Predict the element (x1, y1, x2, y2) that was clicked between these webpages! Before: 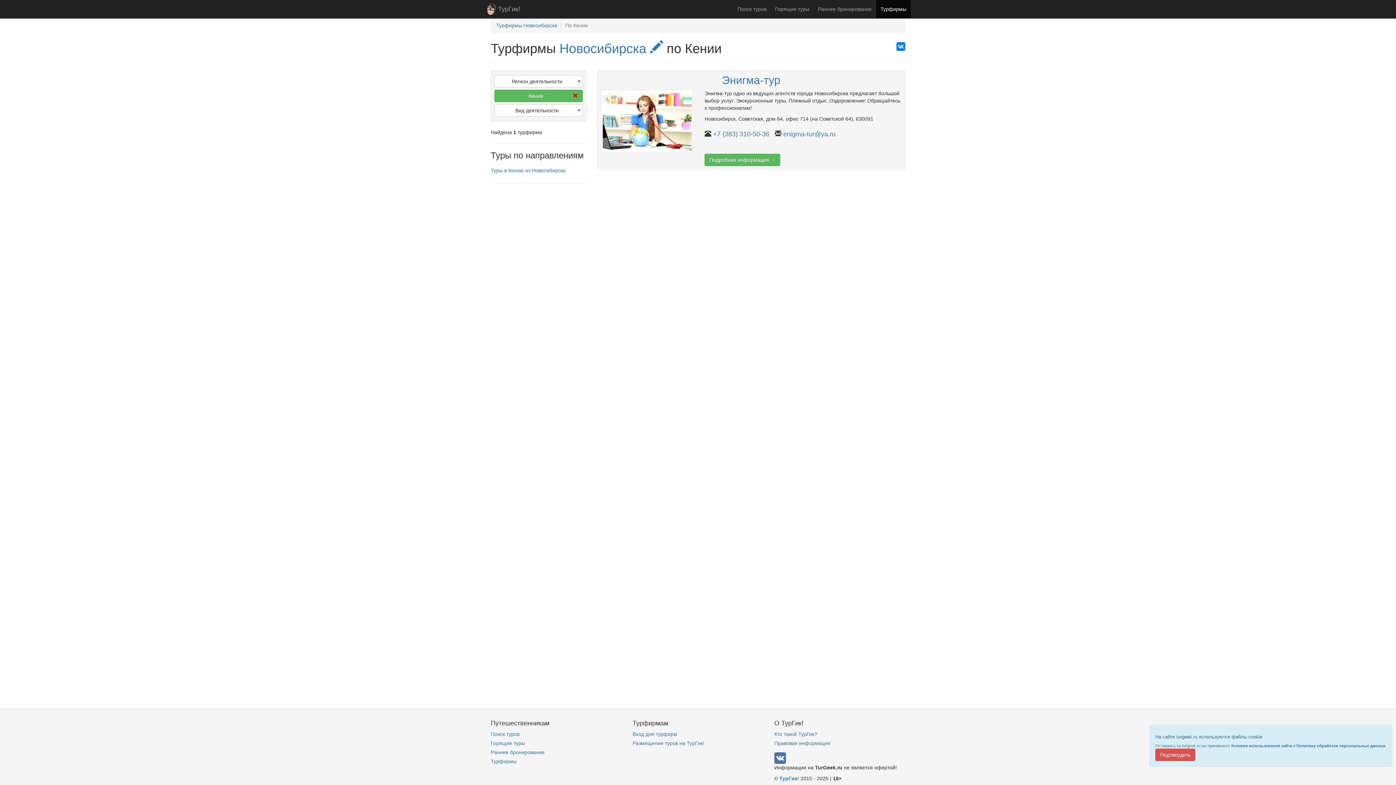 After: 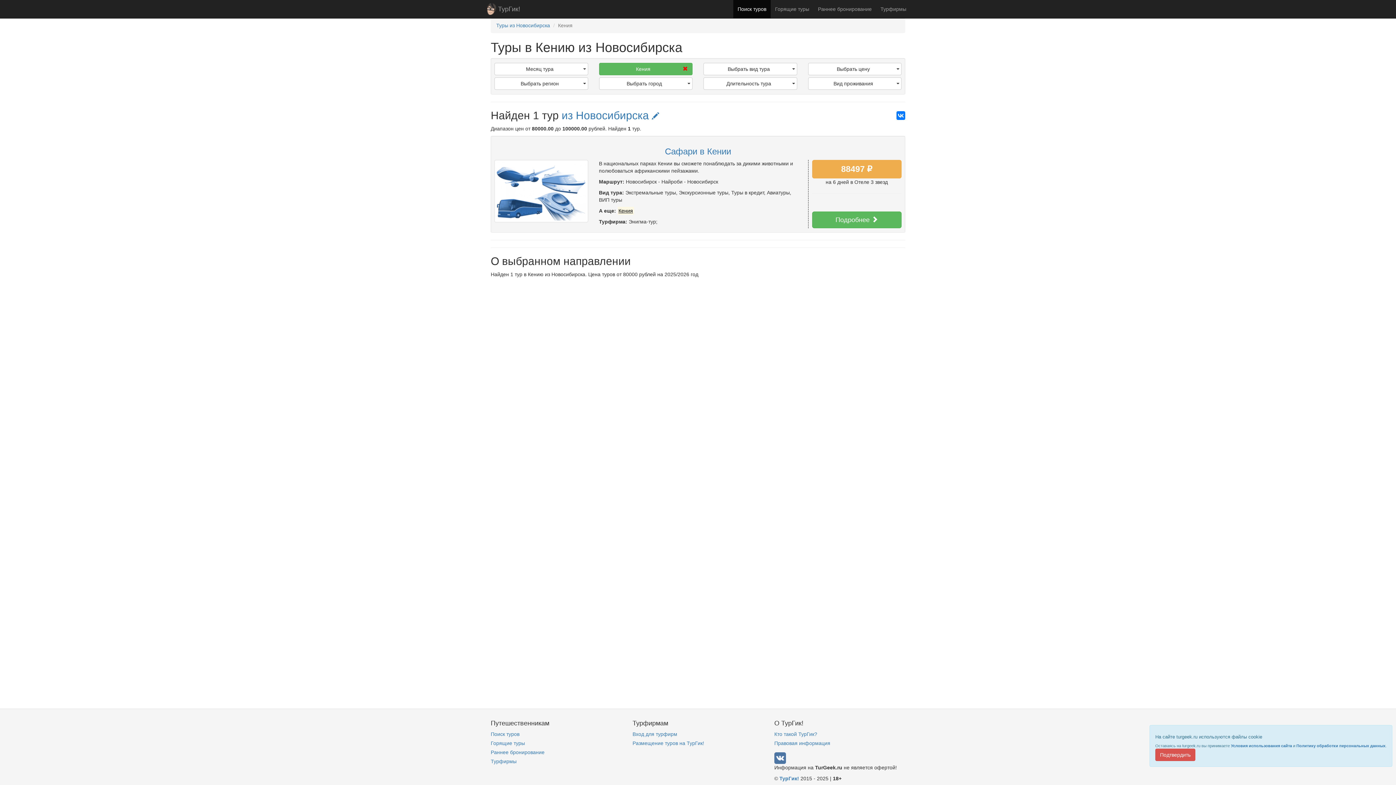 Action: bbox: (490, 167, 565, 173) label: Туры в Кению из Новосибирска